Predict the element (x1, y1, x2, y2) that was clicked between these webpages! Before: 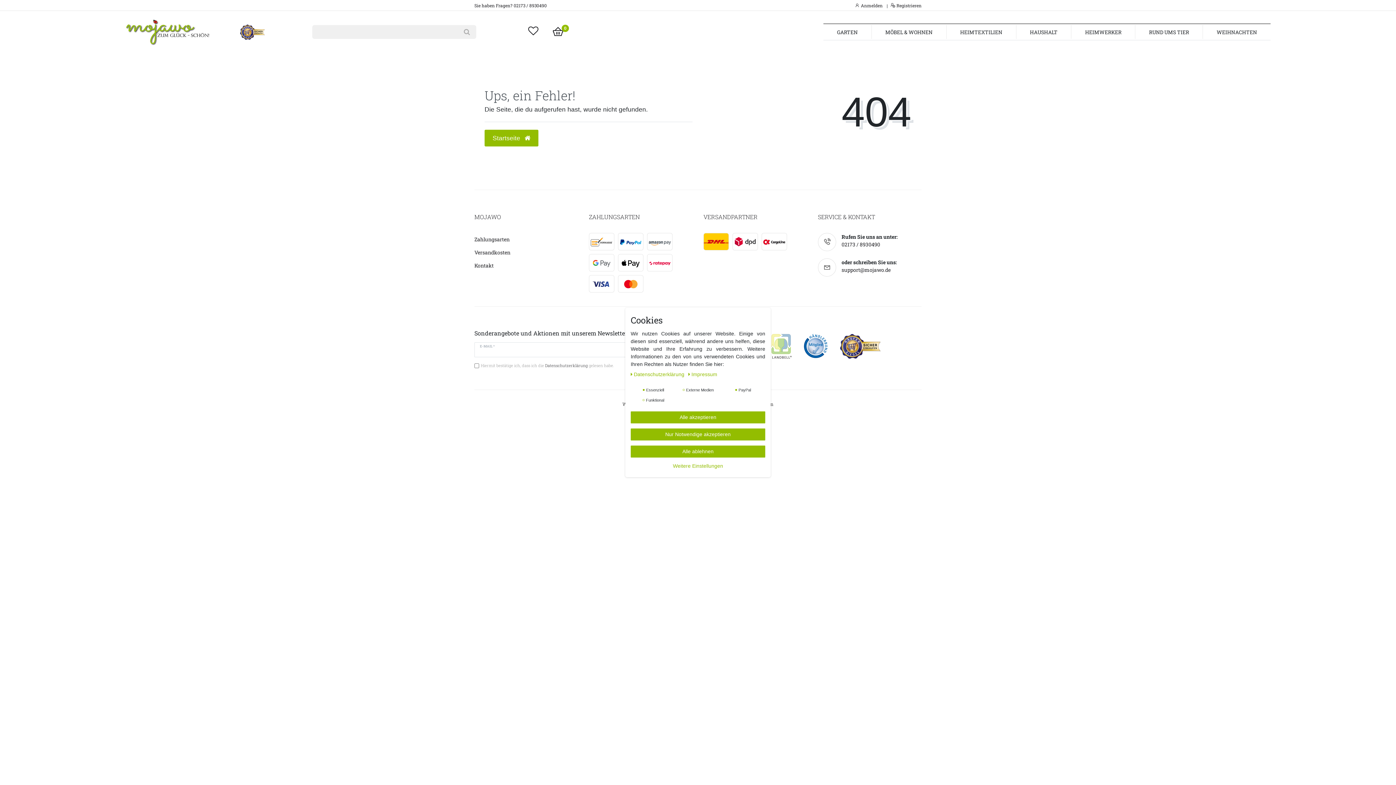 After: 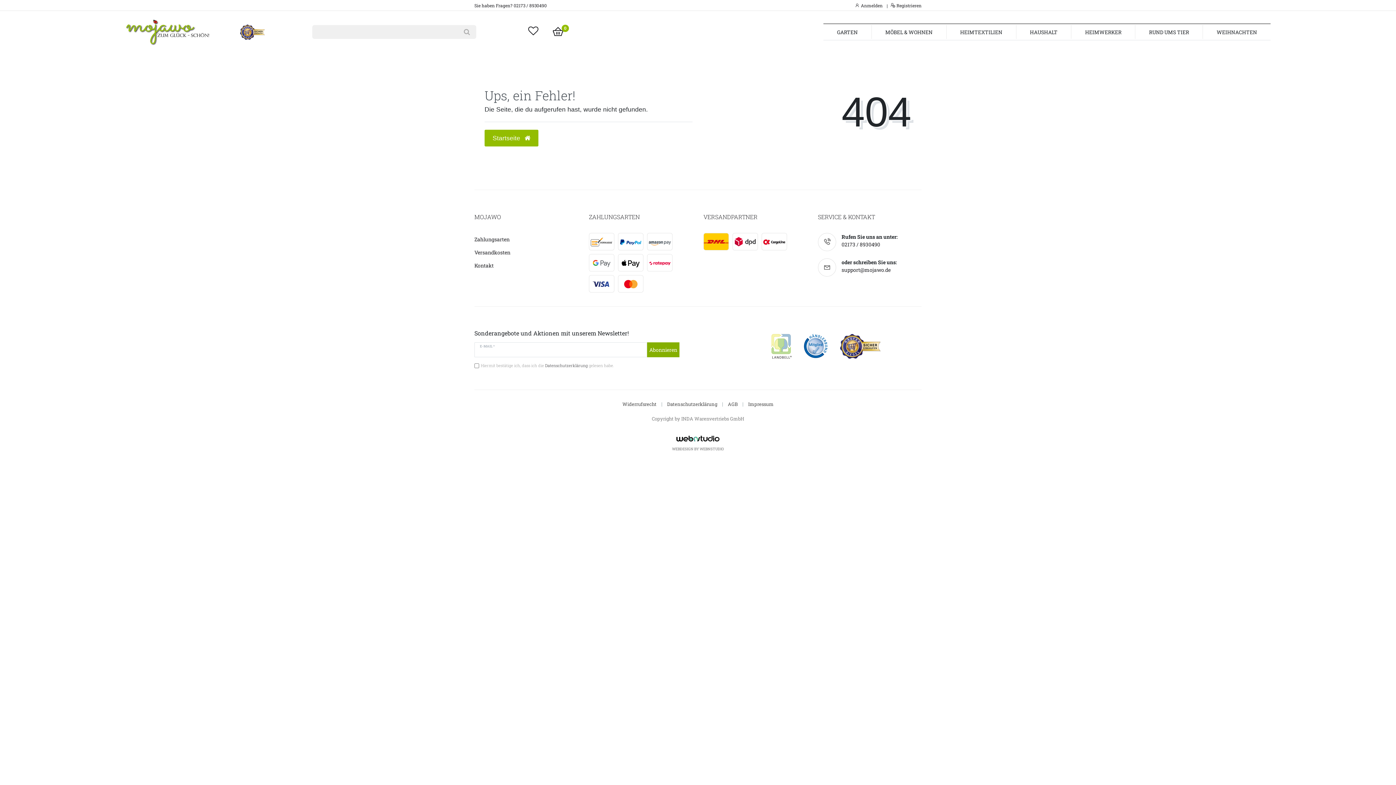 Action: bbox: (630, 445, 765, 457) label: Alle ablehnen